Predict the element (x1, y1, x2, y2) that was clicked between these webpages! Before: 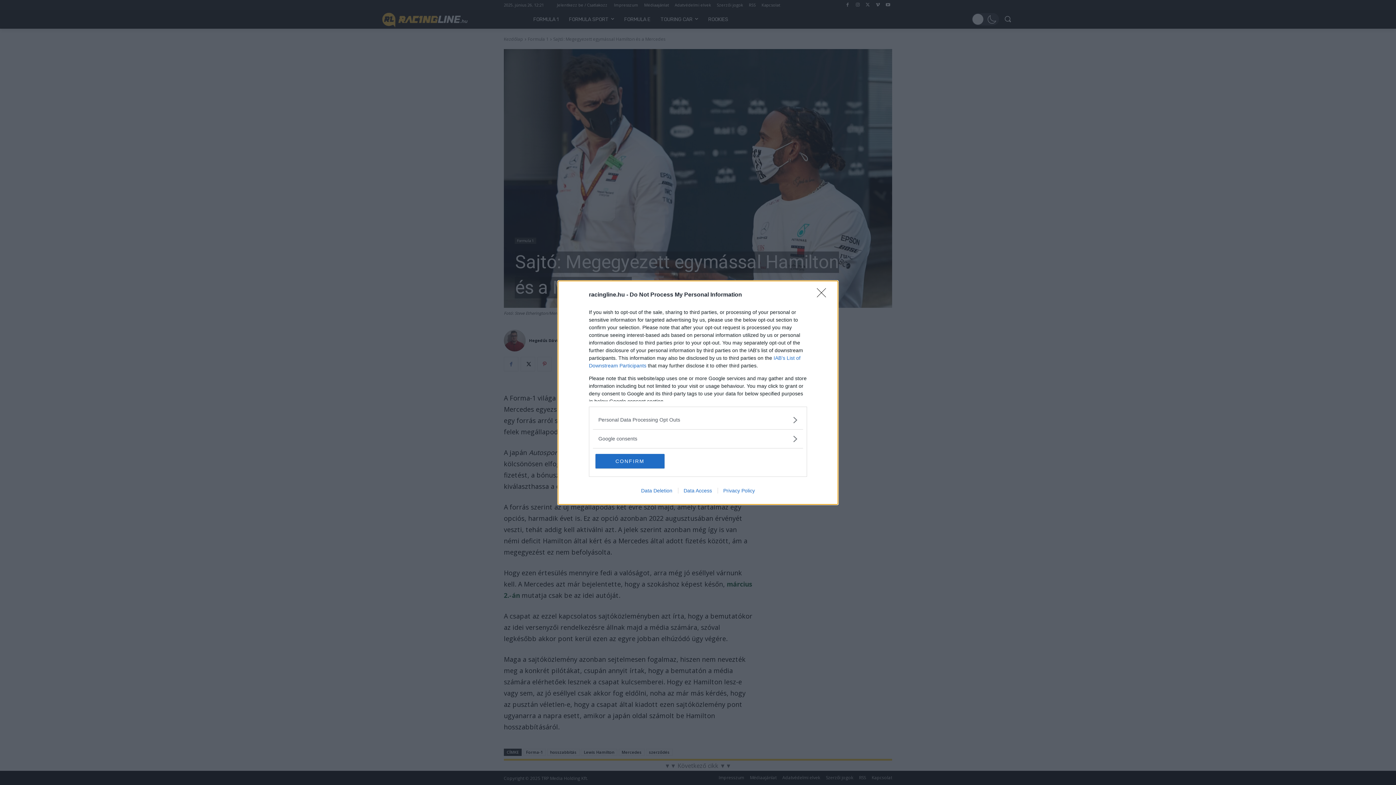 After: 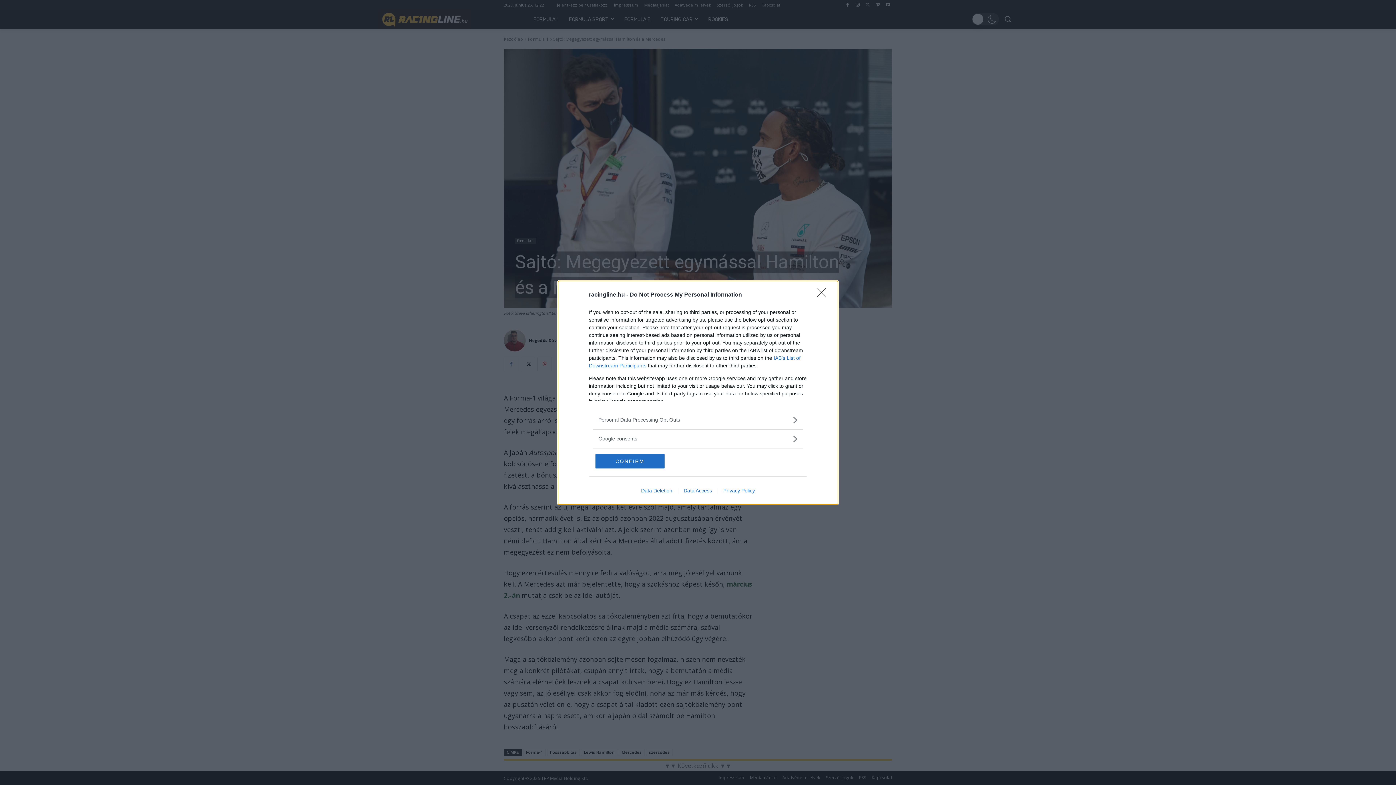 Action: bbox: (635, 487, 678, 493) label: Data Deletion